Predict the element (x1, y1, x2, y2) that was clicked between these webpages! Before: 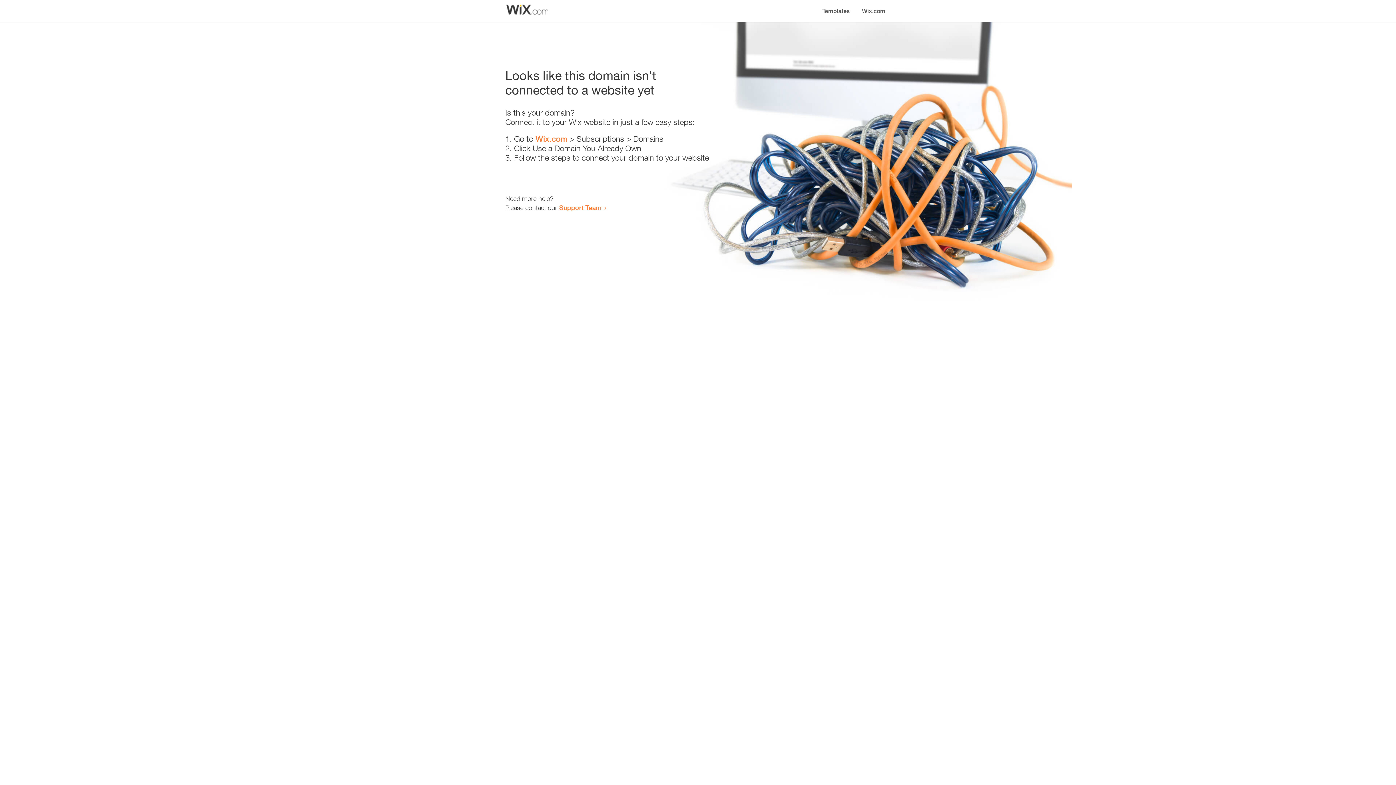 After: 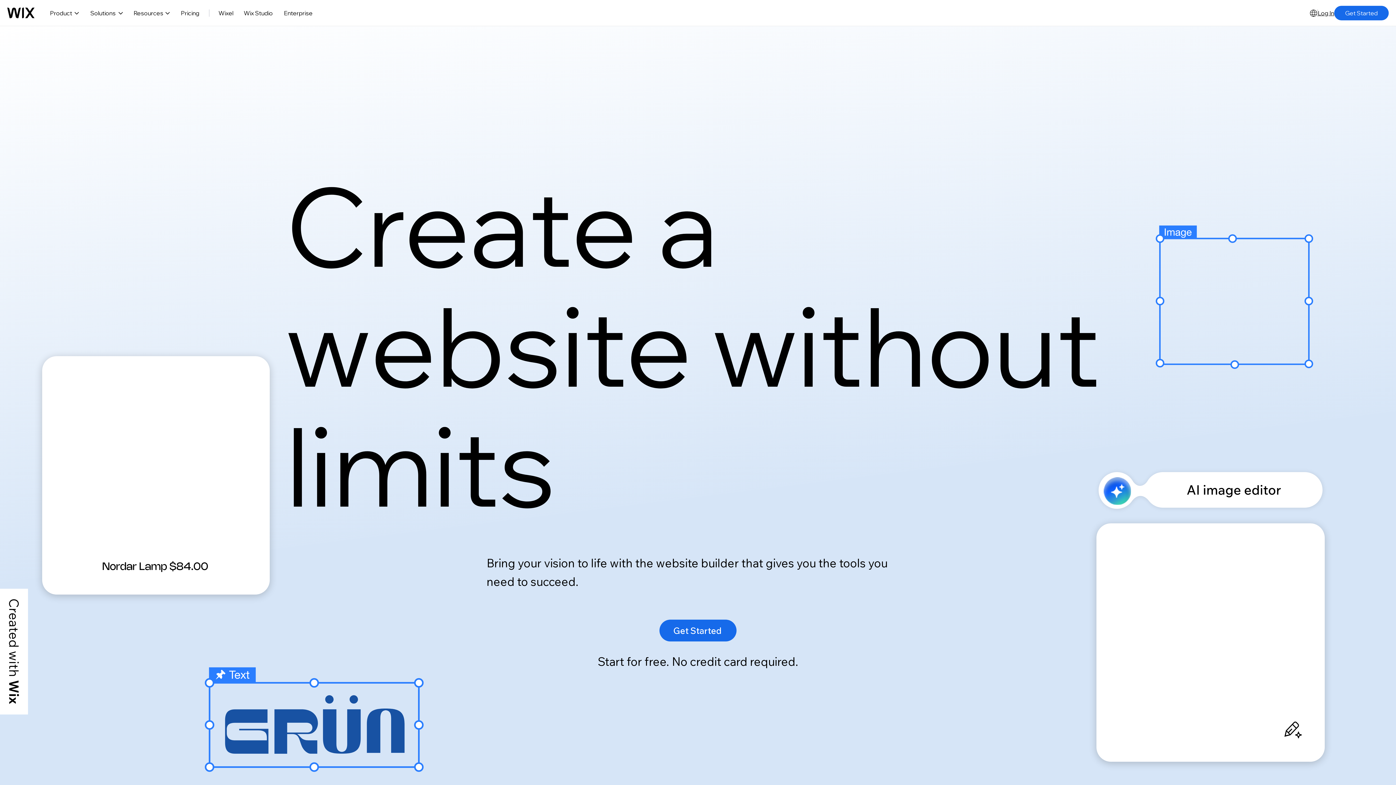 Action: label: Wix.com bbox: (535, 134, 567, 143)